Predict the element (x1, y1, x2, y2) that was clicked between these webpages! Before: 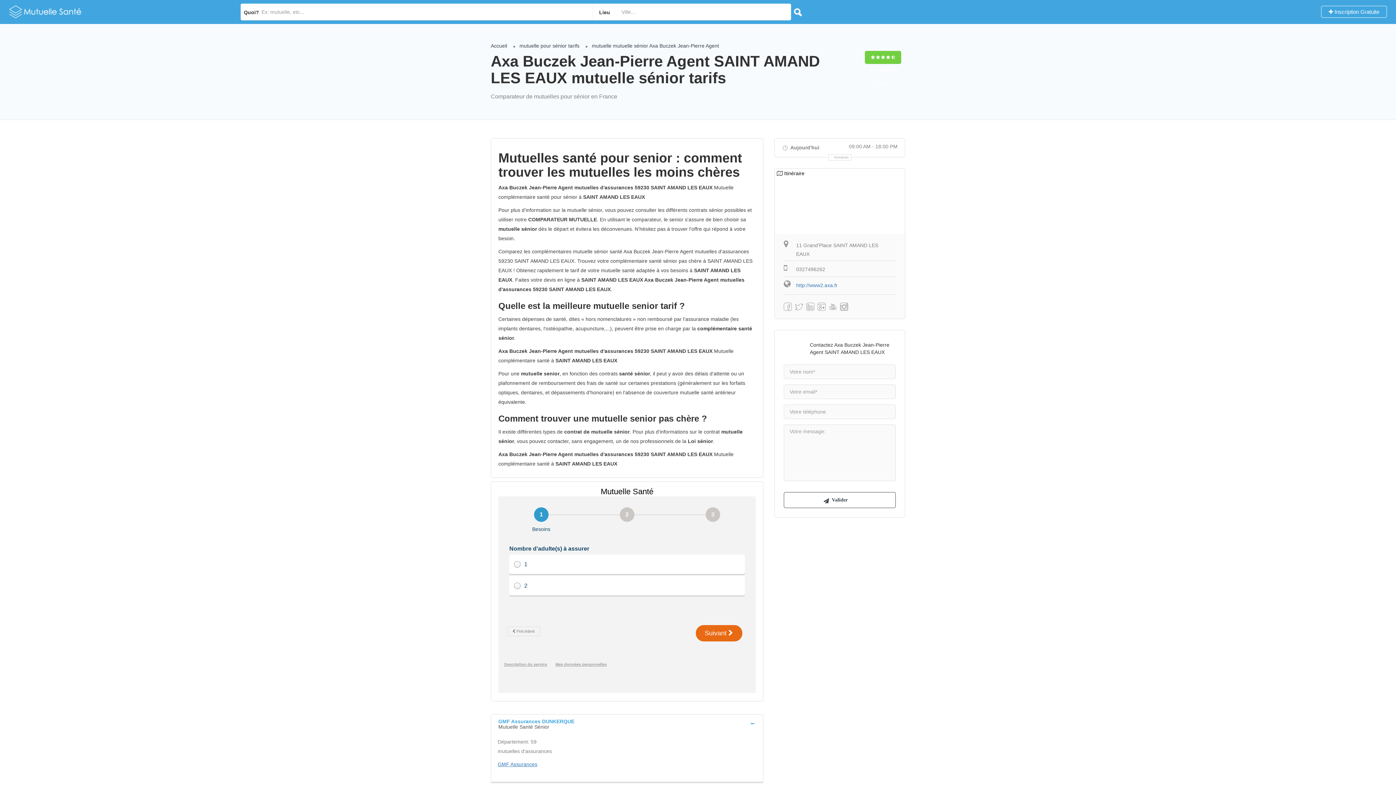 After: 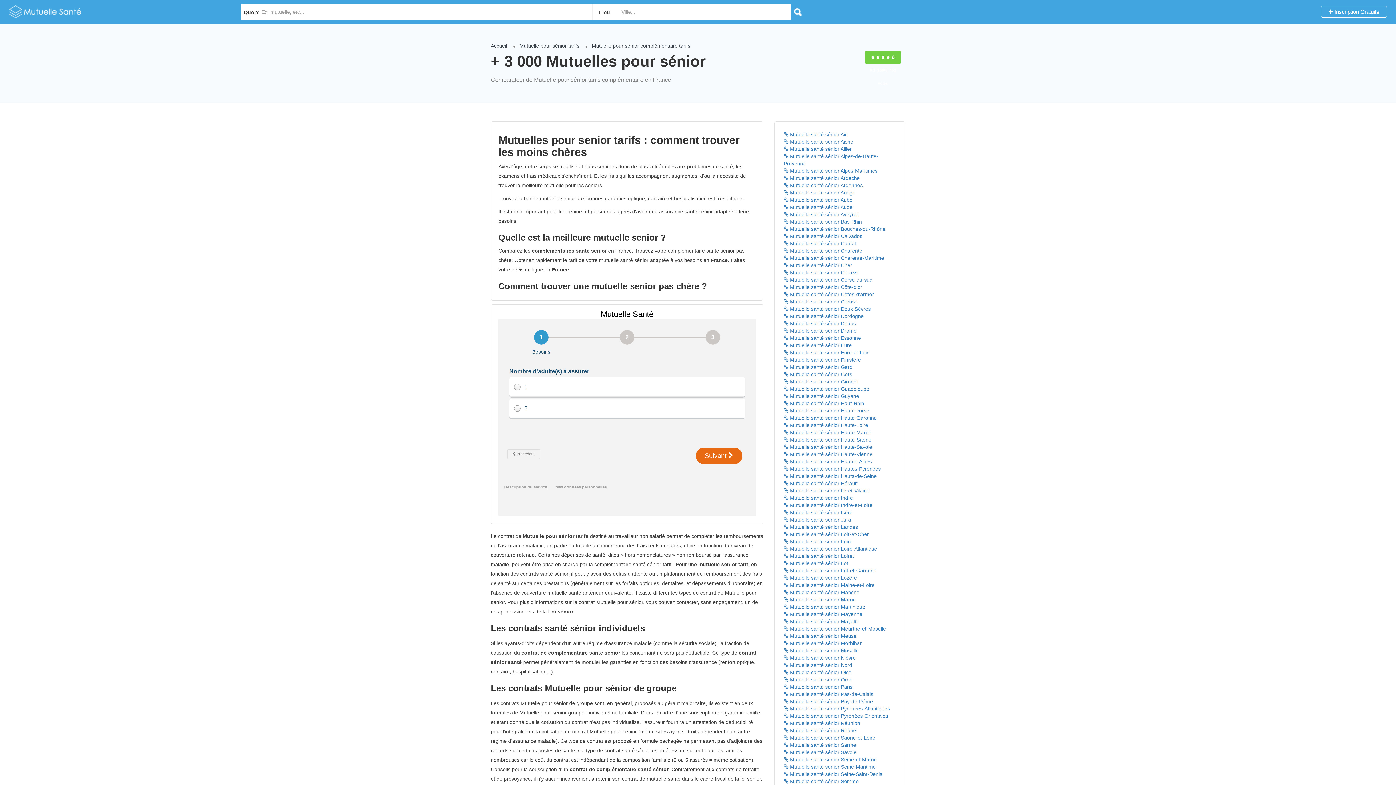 Action: bbox: (519, 42, 579, 48) label: mutuelle pour sénior tarifs